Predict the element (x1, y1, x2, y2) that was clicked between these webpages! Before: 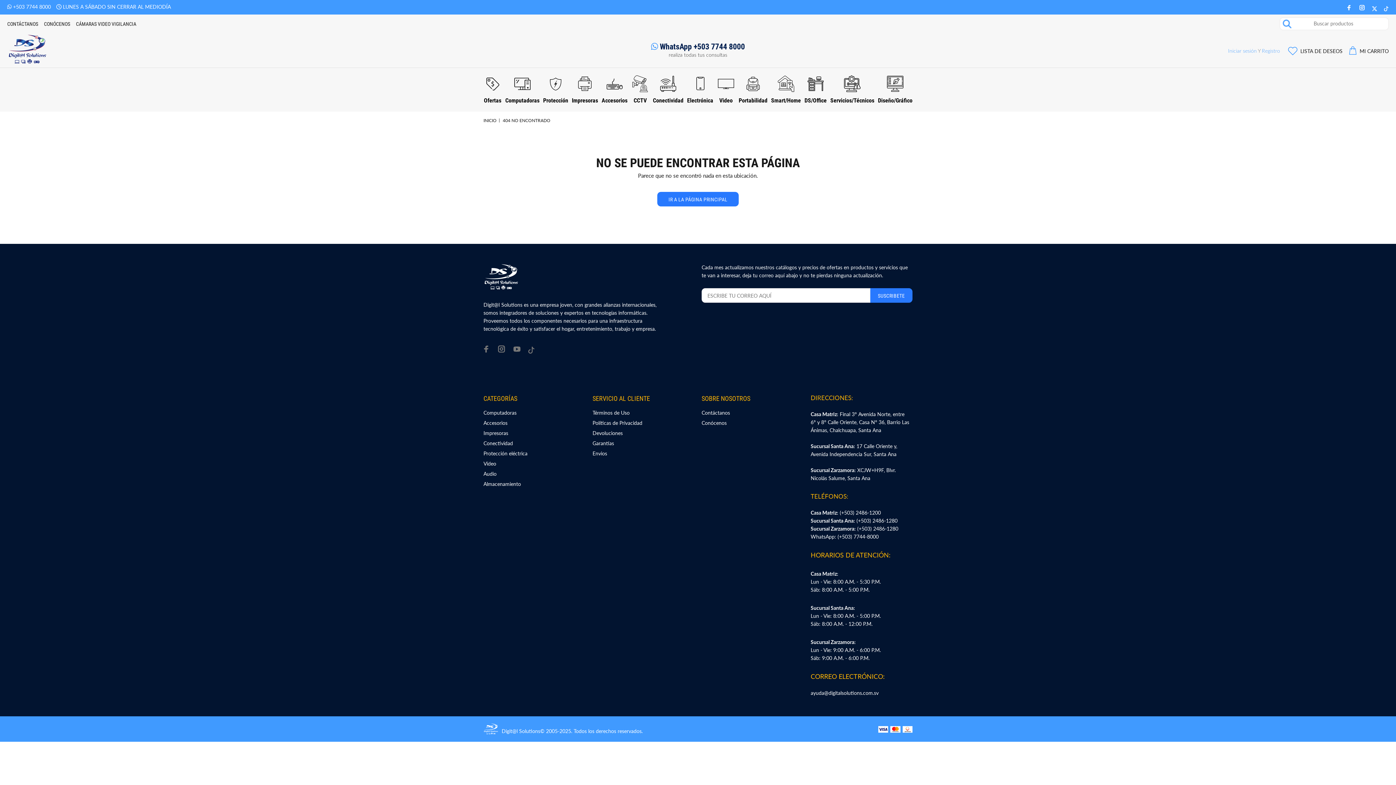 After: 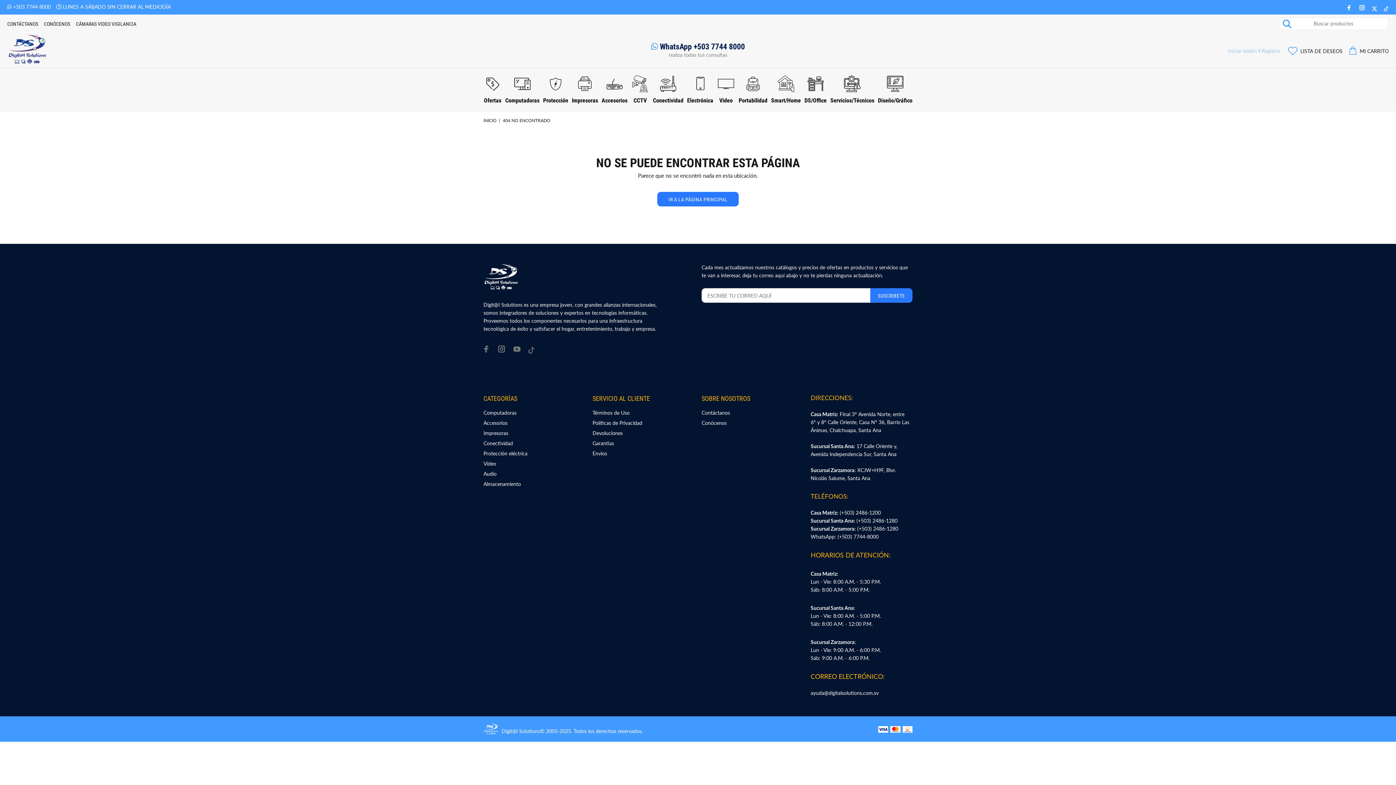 Action: label: Casa Matriz: Final 3° Avenida Norte, entre 6° y 8° Calle Oriente, Casa N° 36, Barrio Las Ánimas, Chalchuapa, Santa Ana bbox: (810, 411, 909, 433)